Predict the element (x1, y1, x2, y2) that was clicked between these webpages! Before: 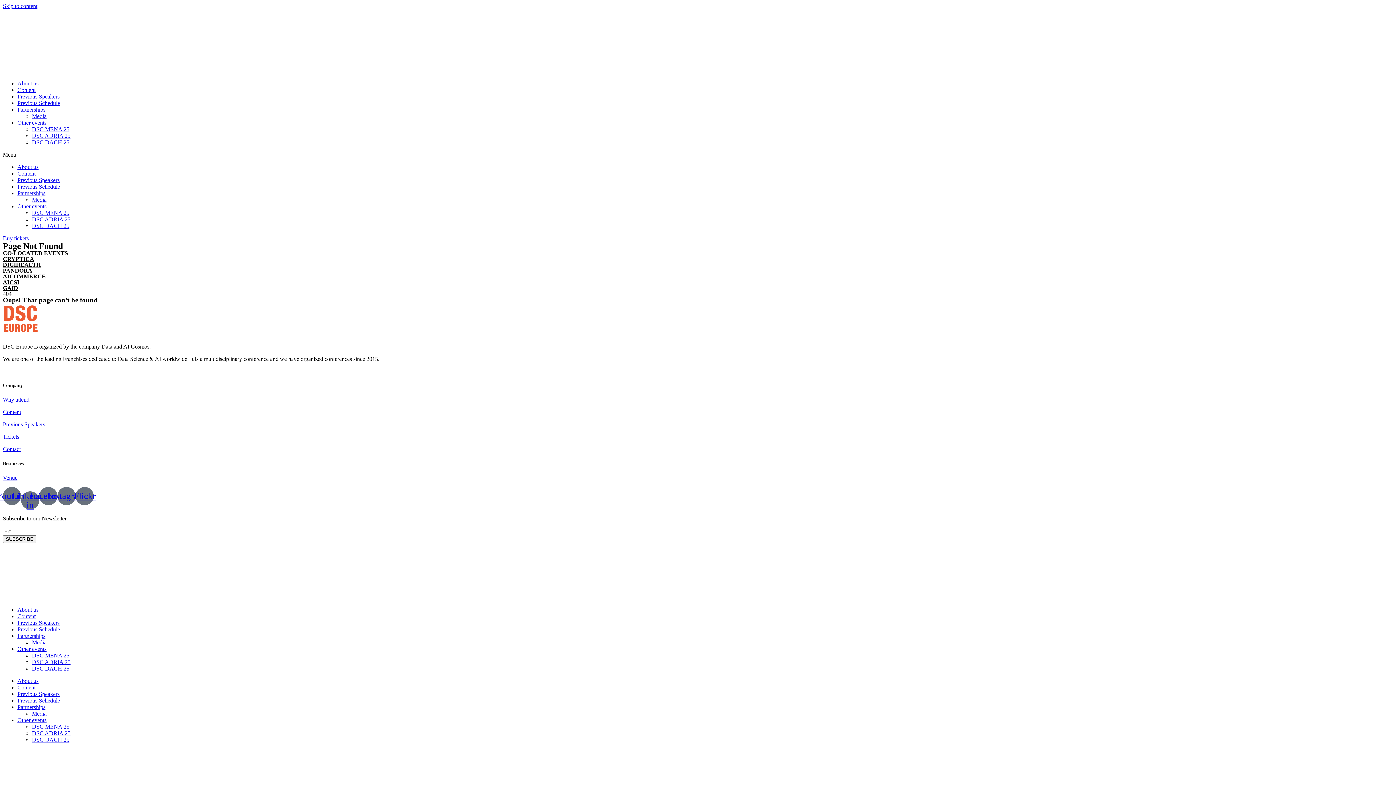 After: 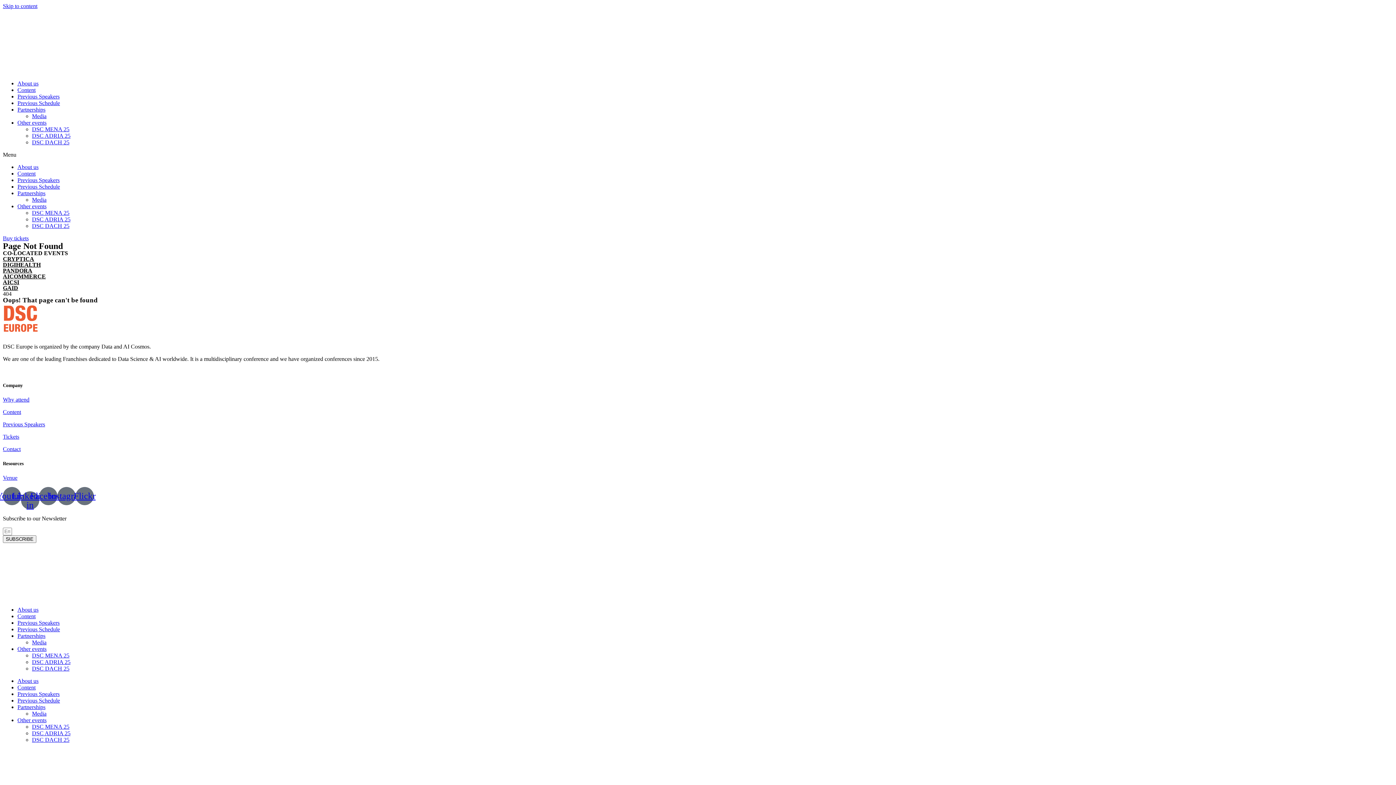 Action: bbox: (2, 68, 9, 74)